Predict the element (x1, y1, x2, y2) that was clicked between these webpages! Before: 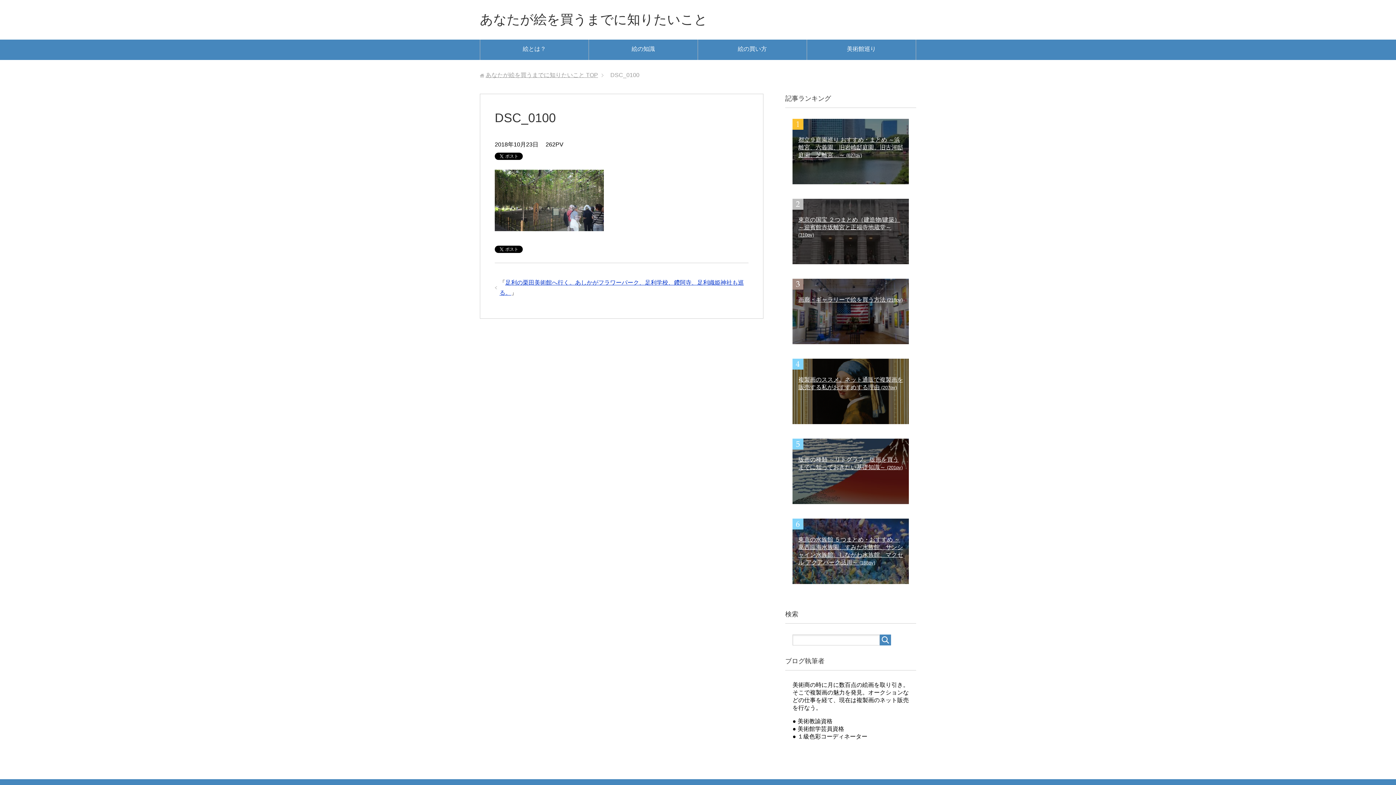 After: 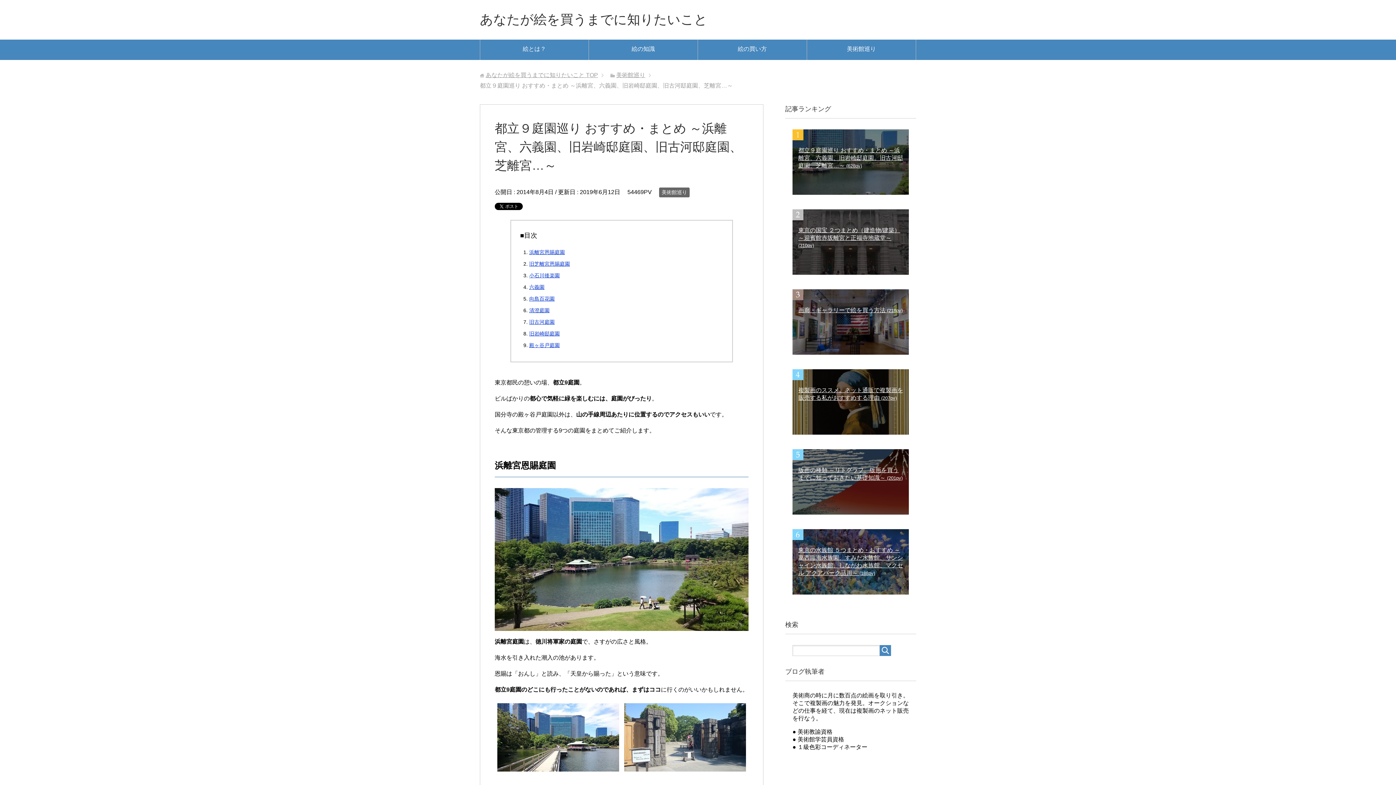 Action: label: 都立９庭園巡り おすすめ・まとめ ～浜離宮、六義園、旧岩崎邸庭園、旧古河邸庭園、芝離宮…～ (627pv) bbox: (792, 118, 909, 184)